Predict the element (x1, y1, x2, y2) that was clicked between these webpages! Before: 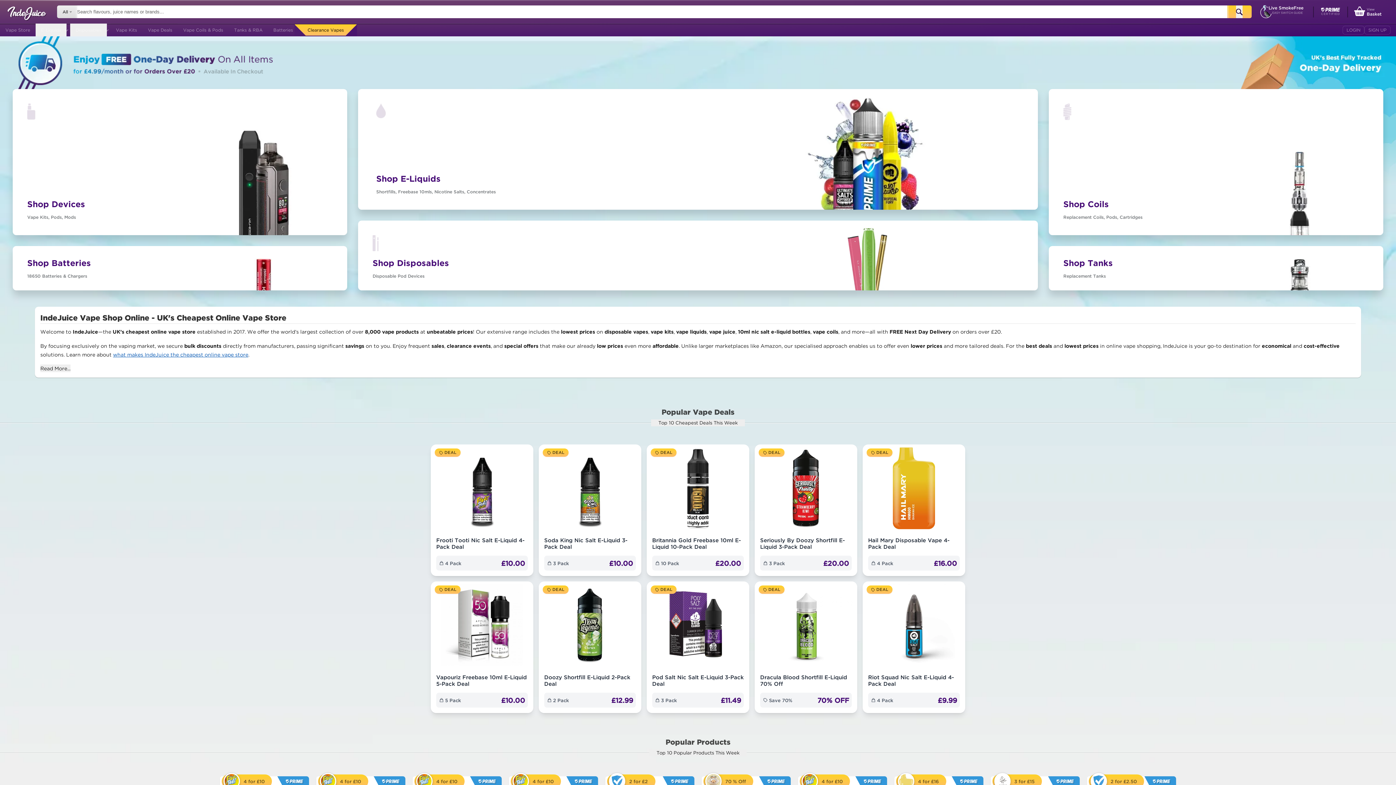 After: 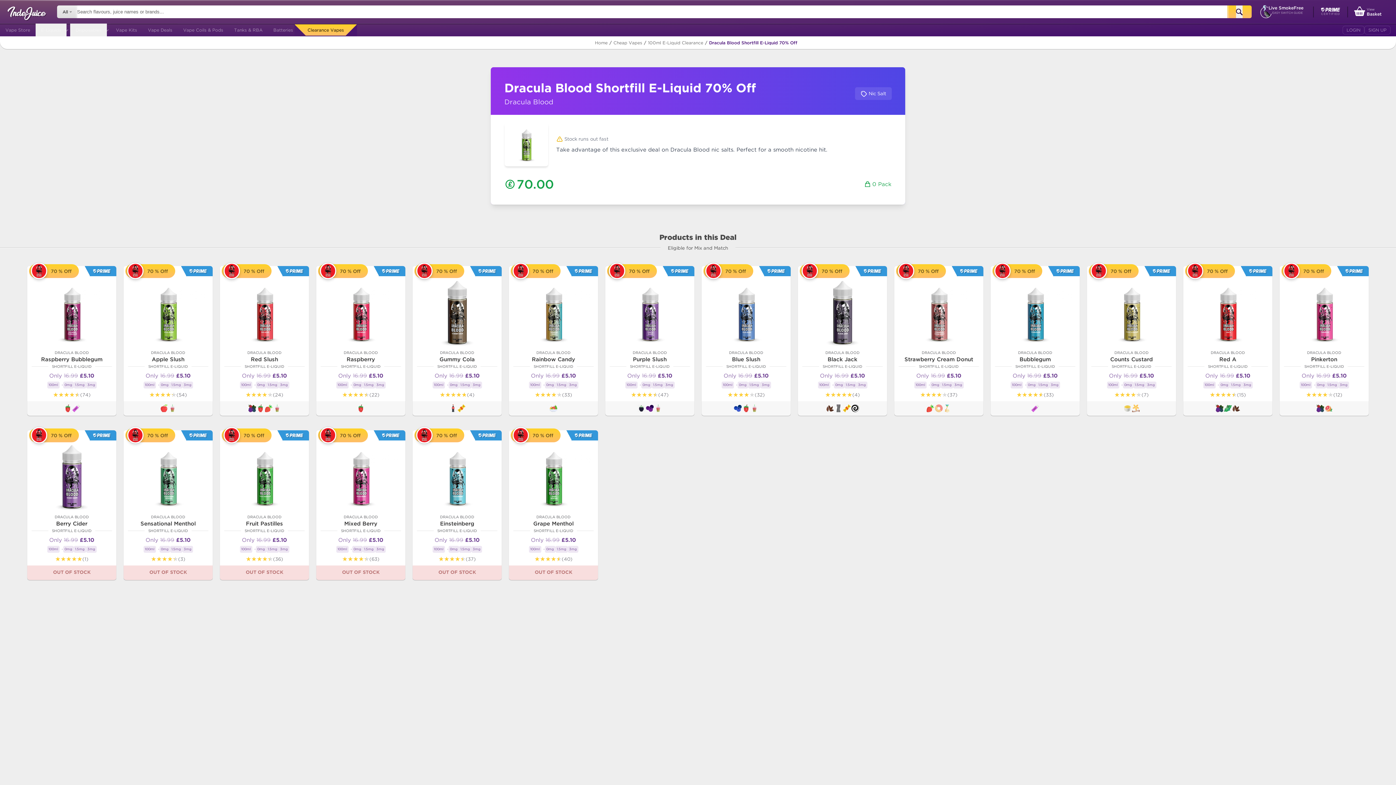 Action: bbox: (754, 581, 857, 713) label: DEAL
Dracula Blood Shortfill E-Liquid 70% Off
Save 70%
70% OFF